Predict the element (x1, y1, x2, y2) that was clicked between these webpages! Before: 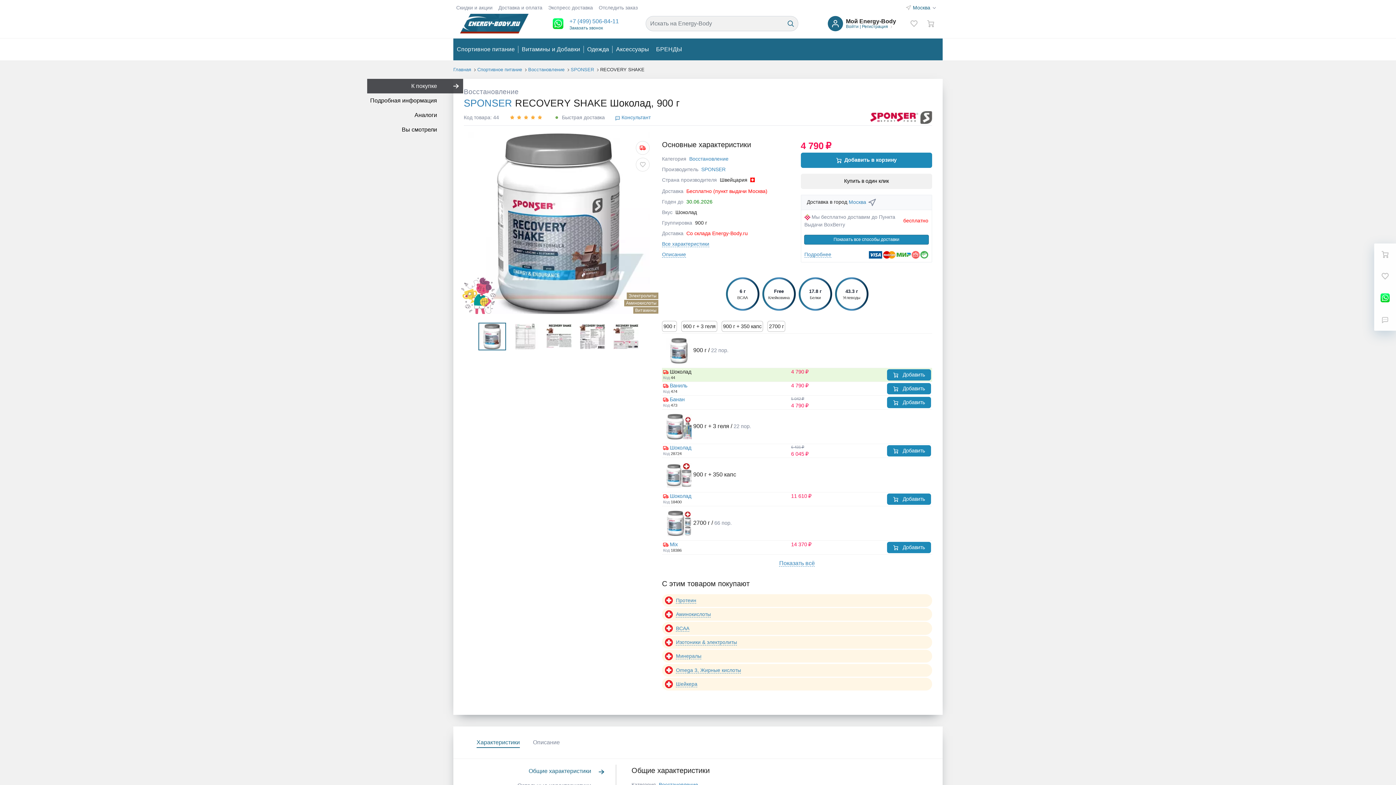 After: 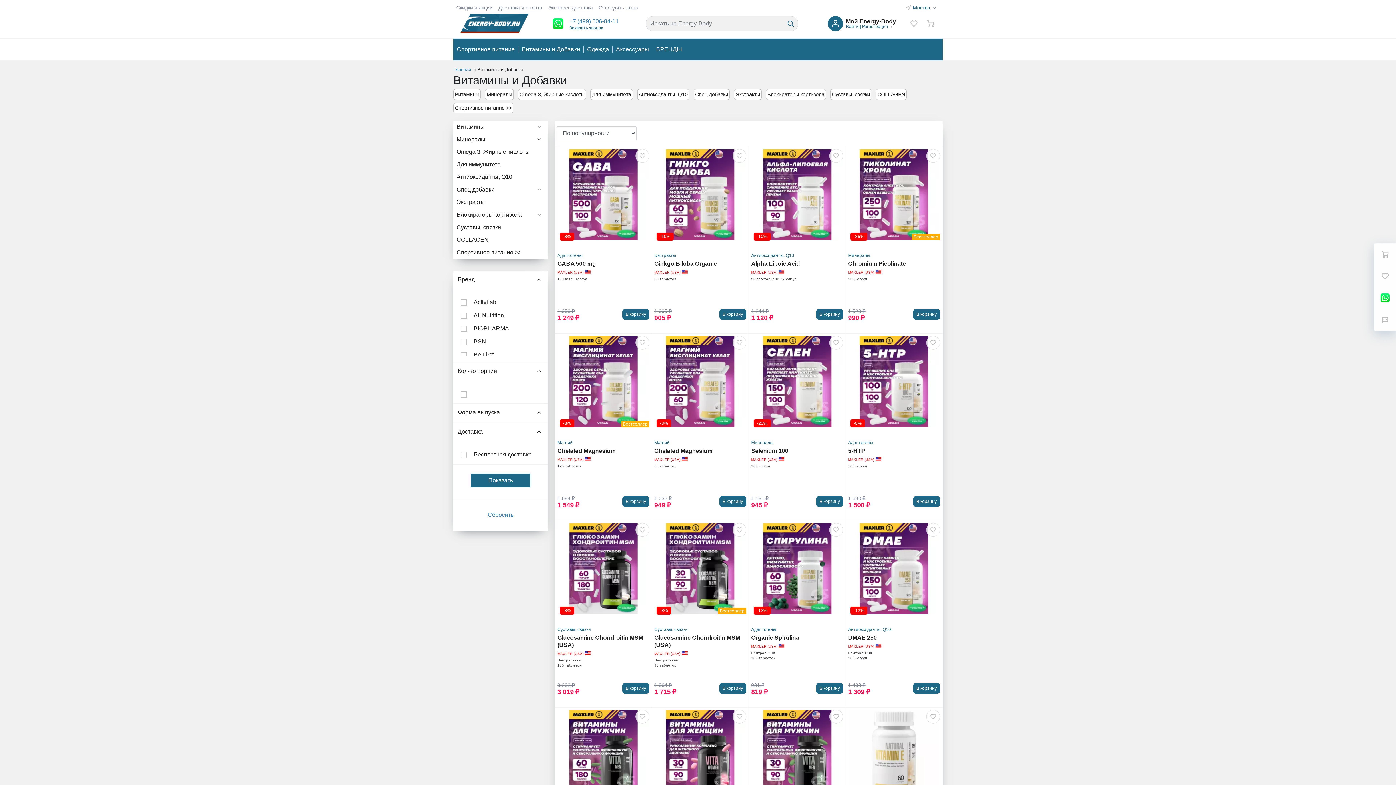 Action: label: Витамины и Добавки bbox: (518, 38, 583, 60)